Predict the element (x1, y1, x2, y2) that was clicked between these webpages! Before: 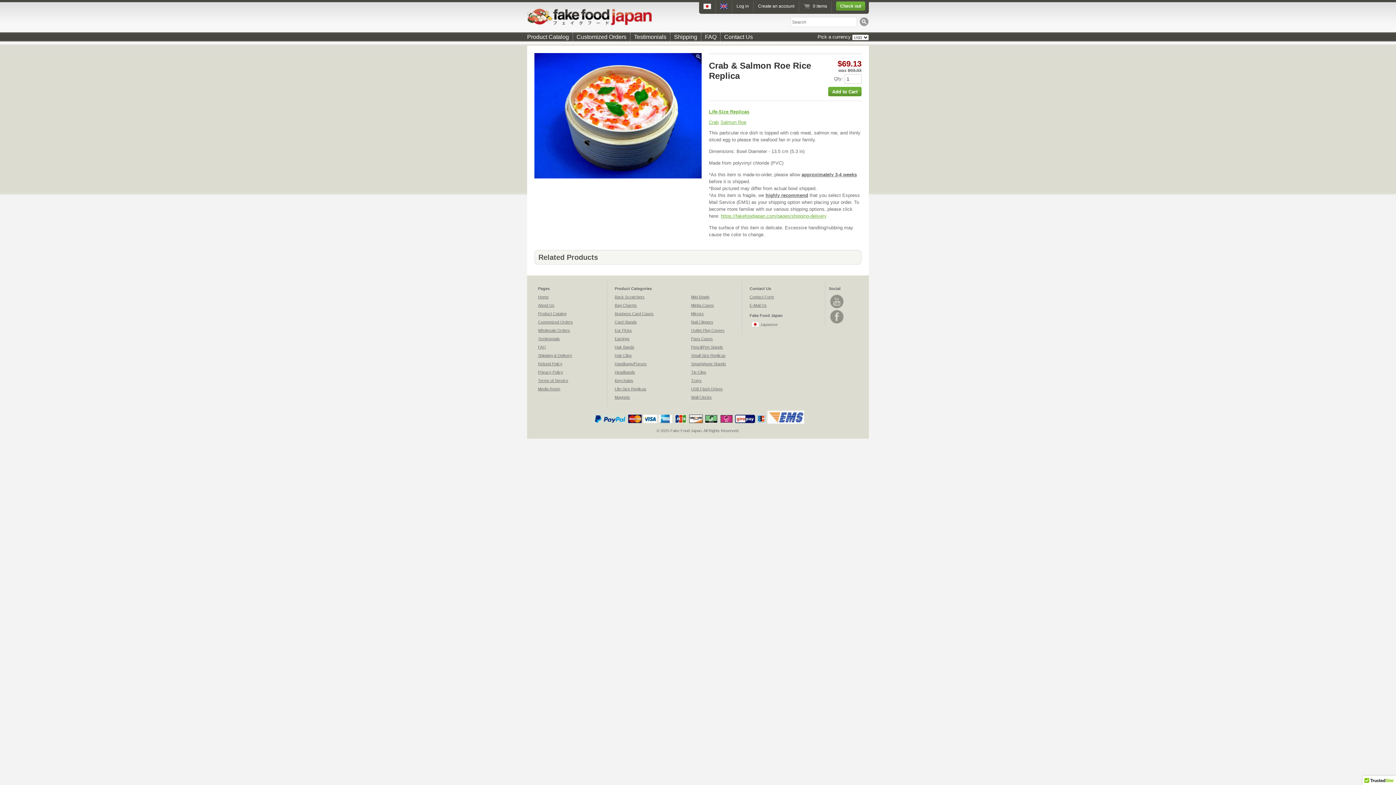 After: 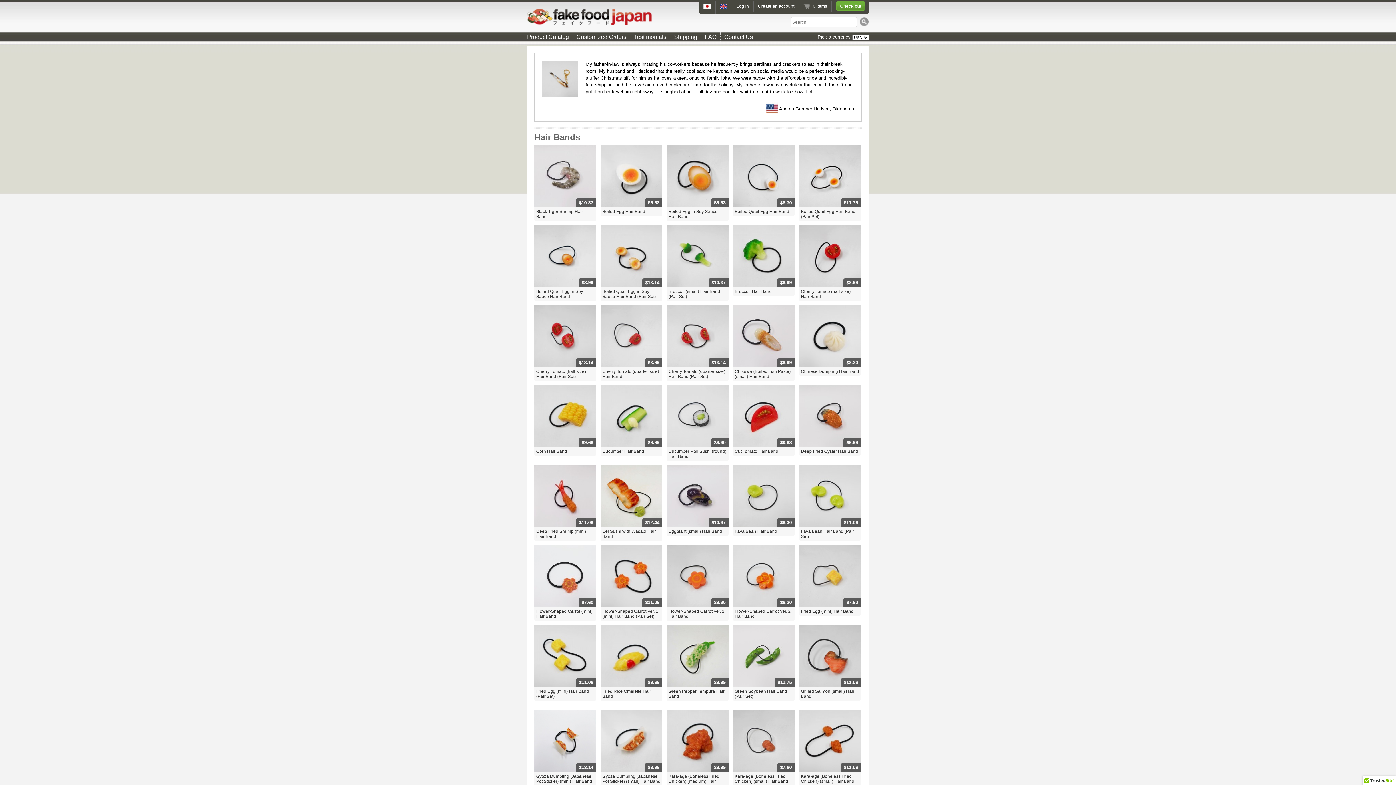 Action: label: Hair Bands bbox: (614, 345, 634, 349)